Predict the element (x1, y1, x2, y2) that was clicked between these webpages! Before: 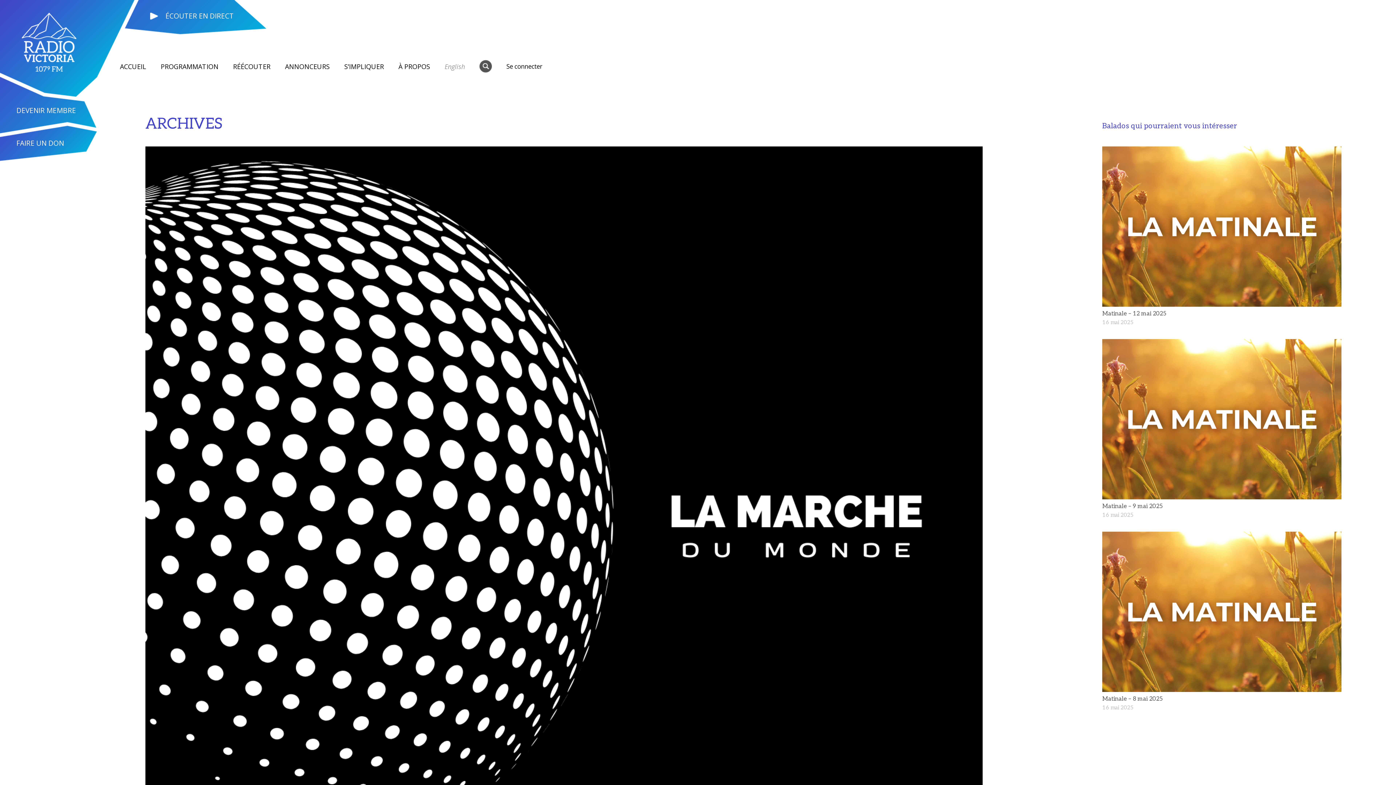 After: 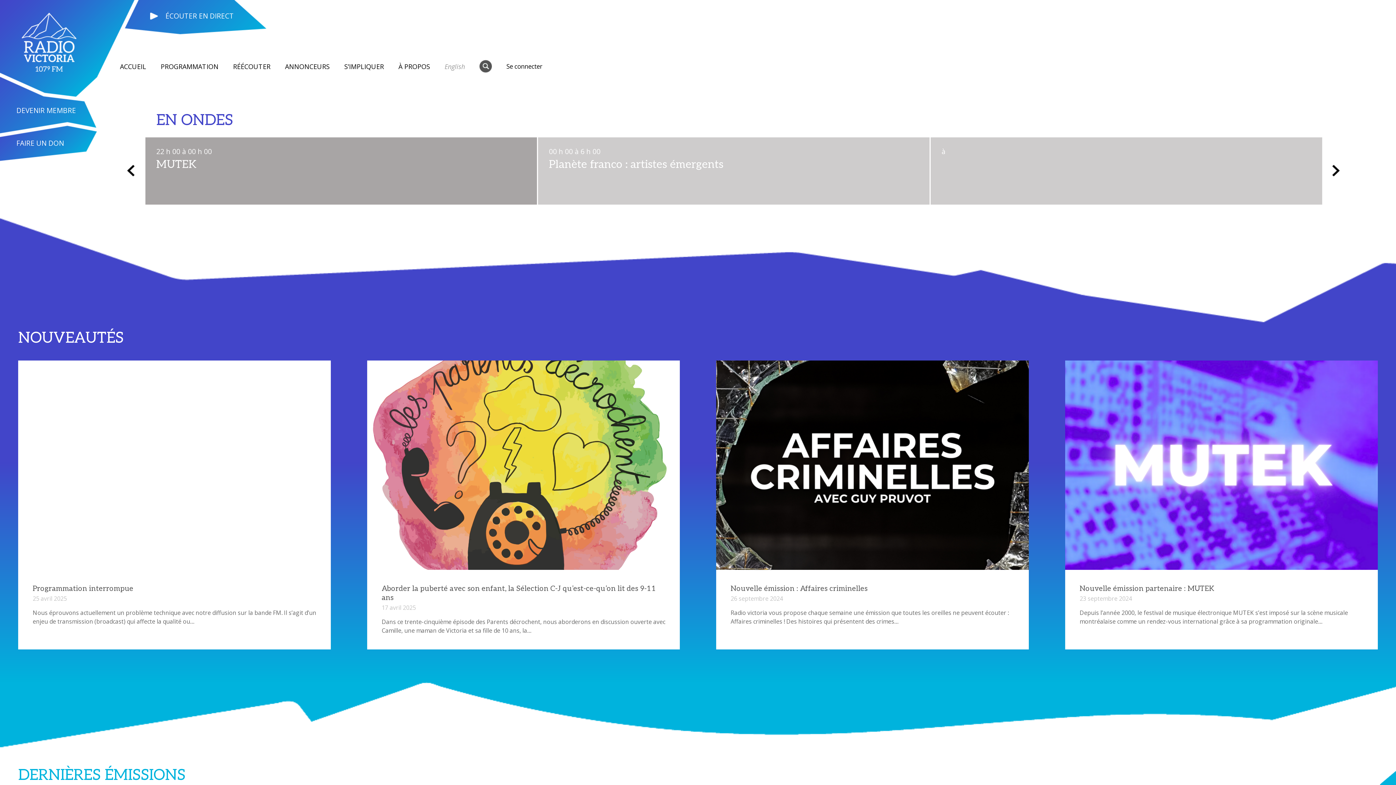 Action: bbox: (21, 12, 76, 73)